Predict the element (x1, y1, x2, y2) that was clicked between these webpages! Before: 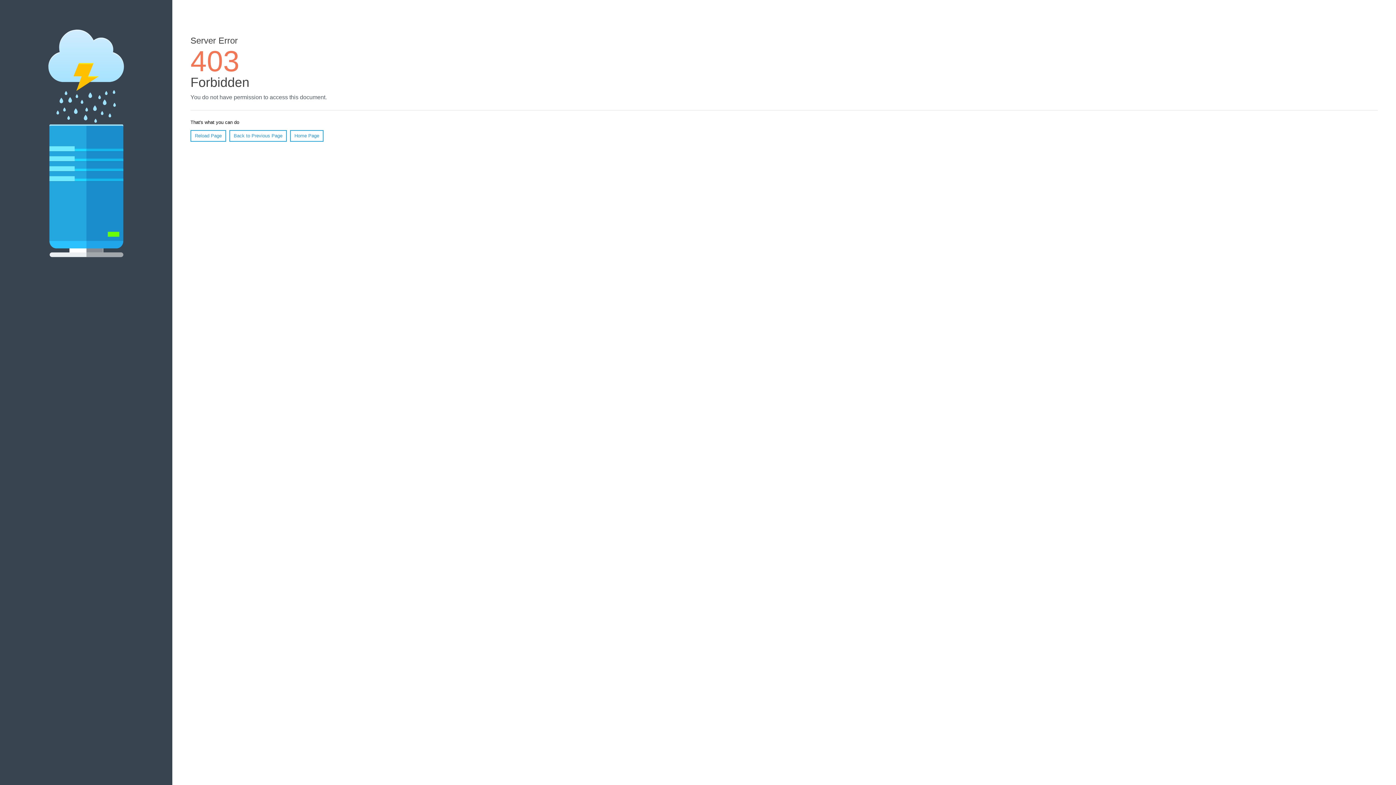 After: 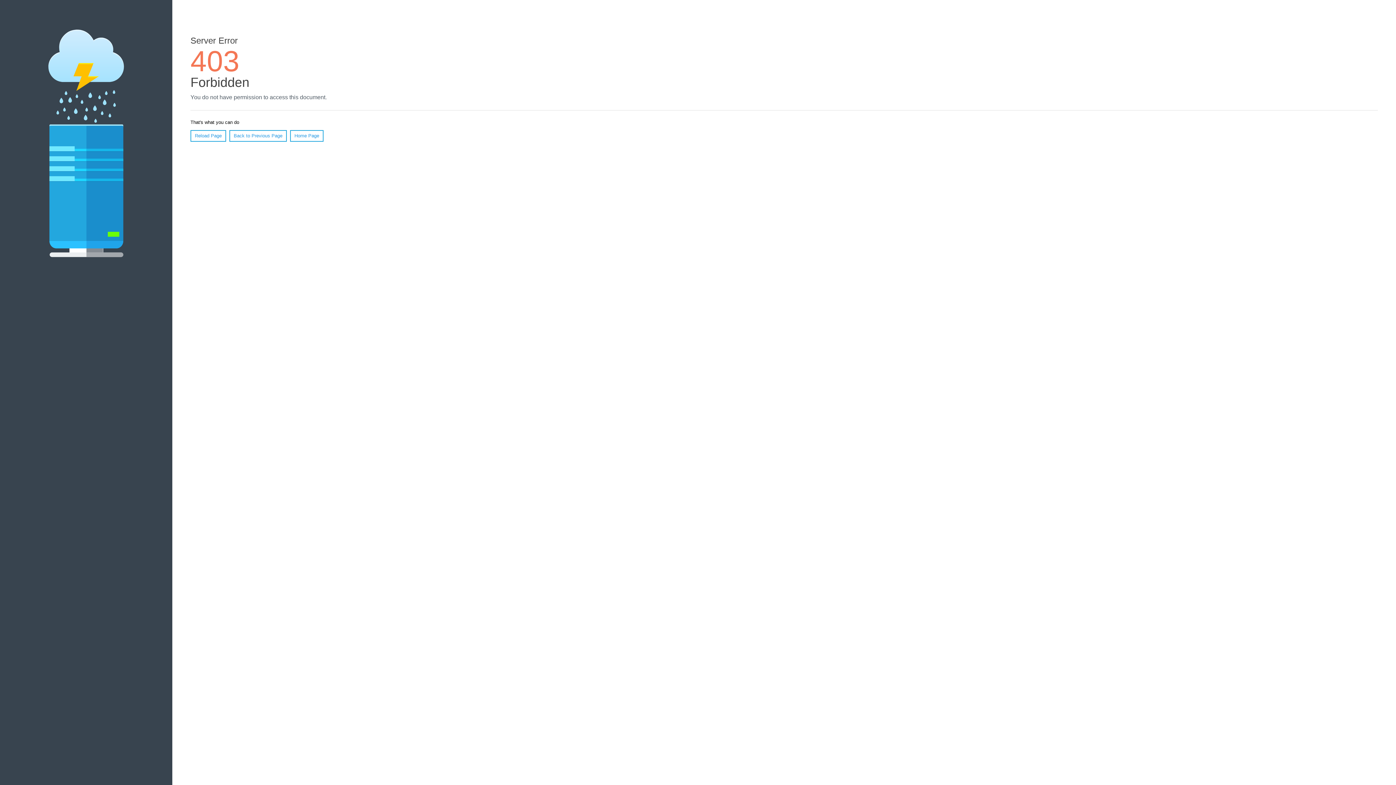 Action: label: Home Page bbox: (290, 130, 323, 141)